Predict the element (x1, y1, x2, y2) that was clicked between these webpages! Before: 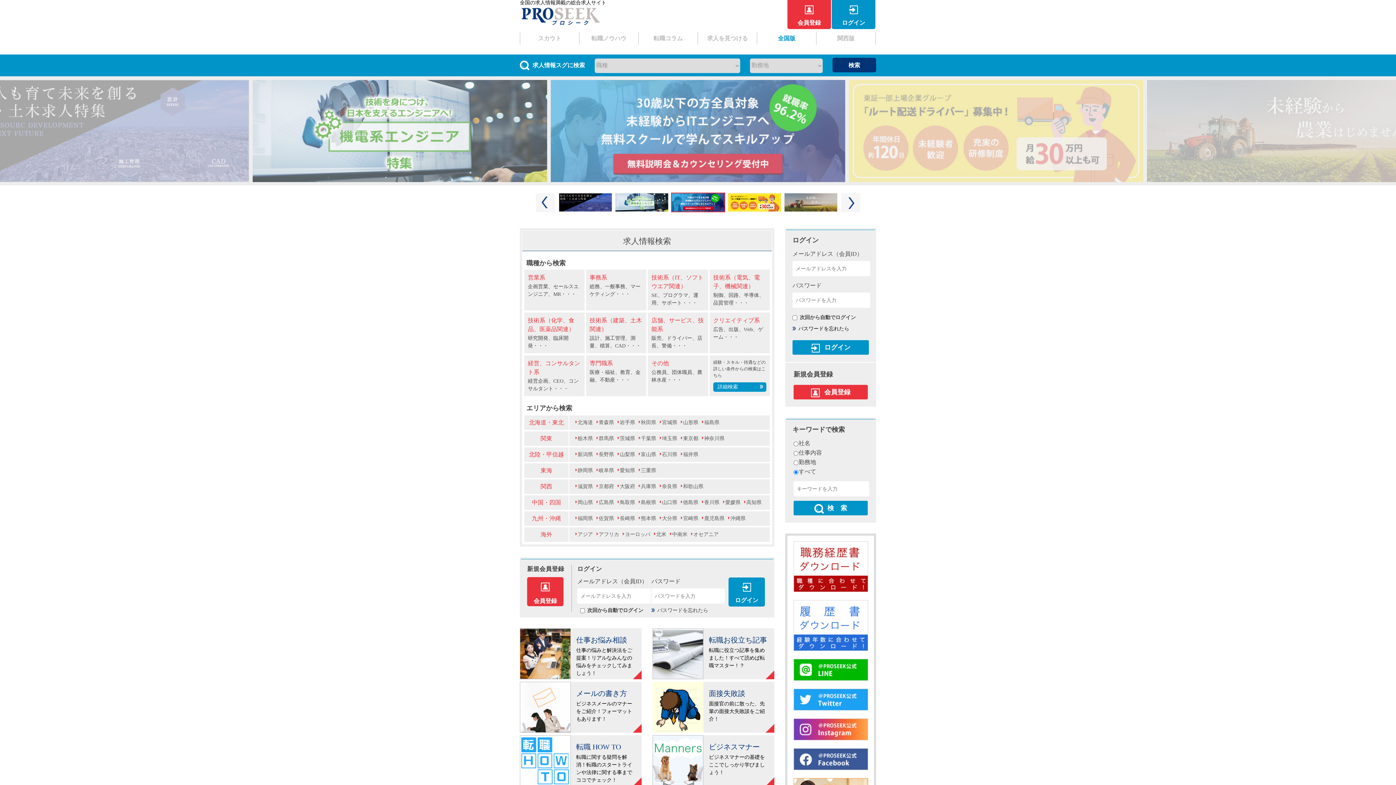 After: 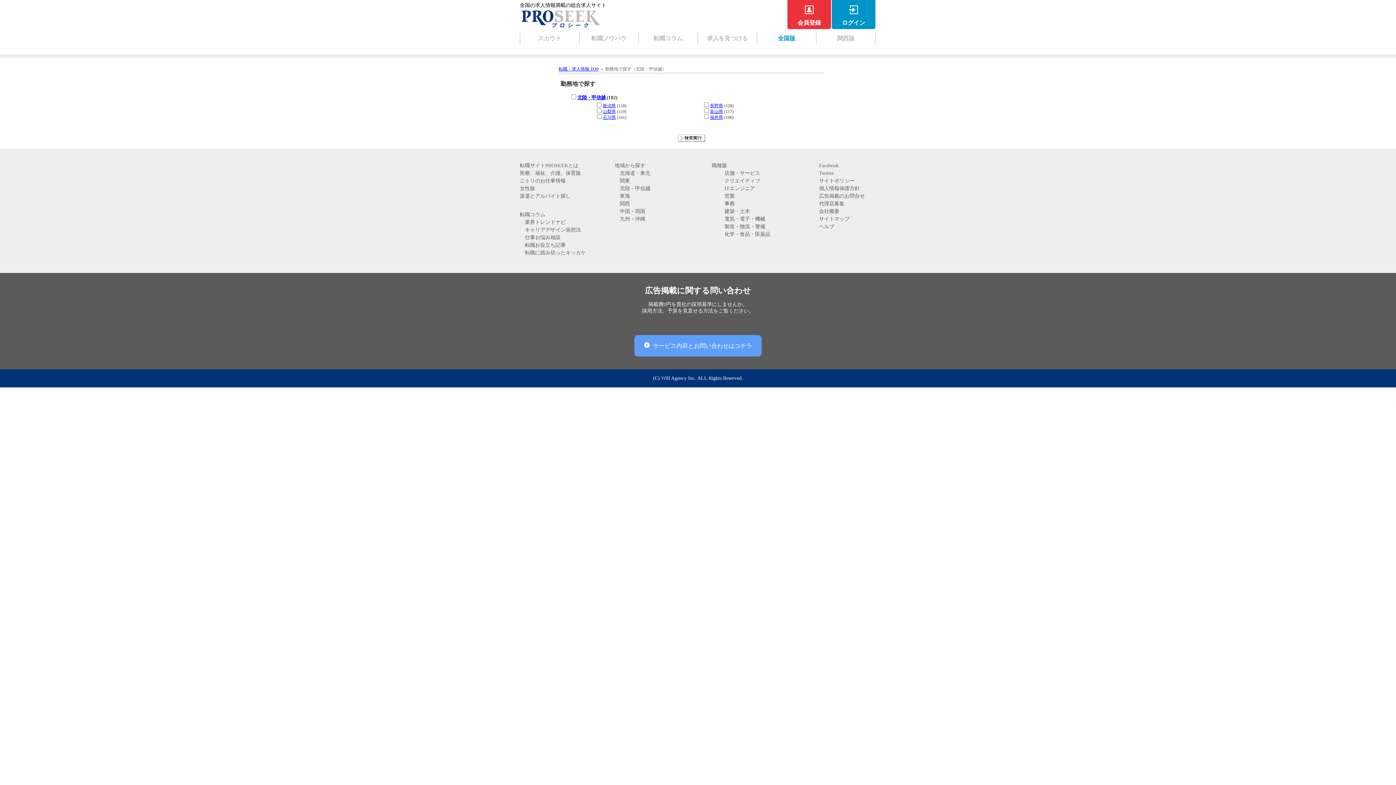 Action: label: 北陸・甲信越 bbox: (529, 451, 564, 457)